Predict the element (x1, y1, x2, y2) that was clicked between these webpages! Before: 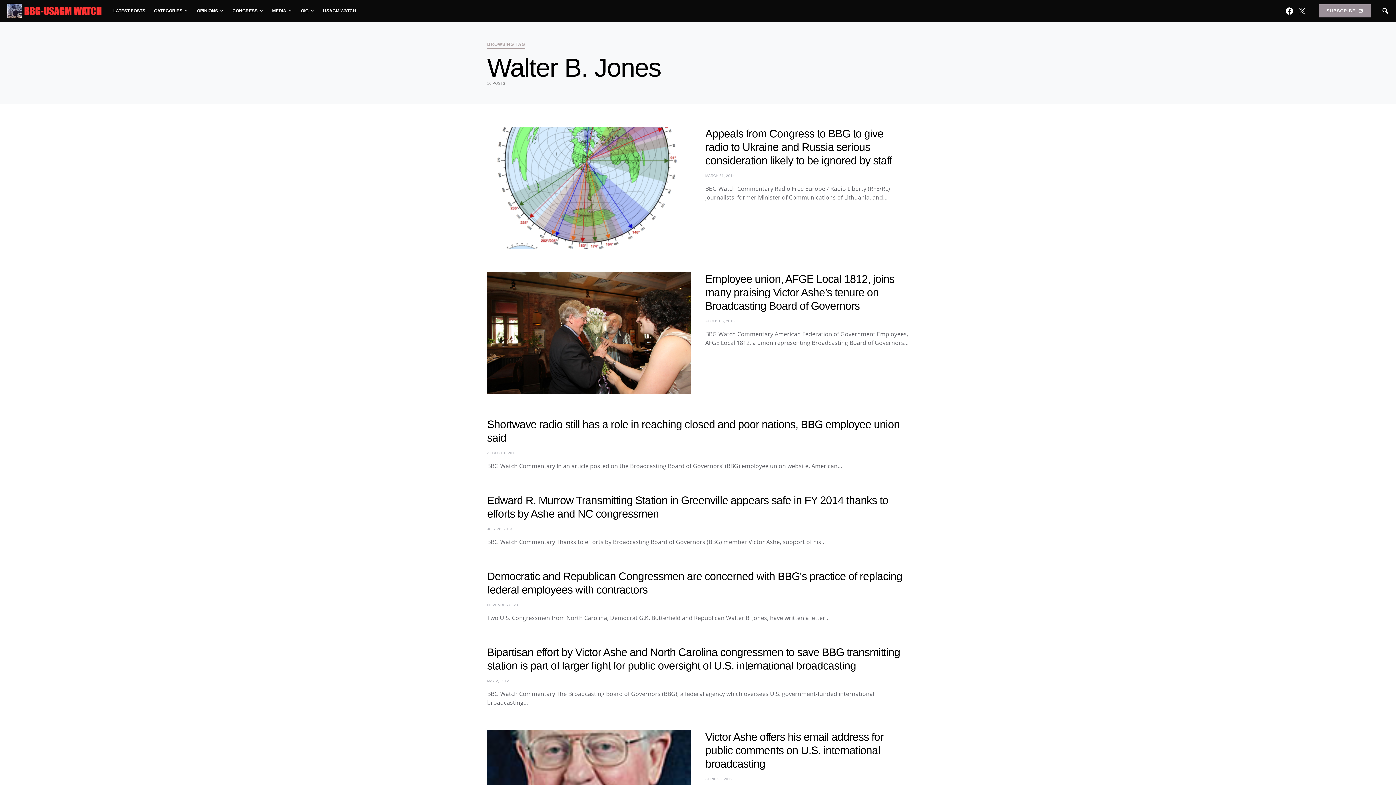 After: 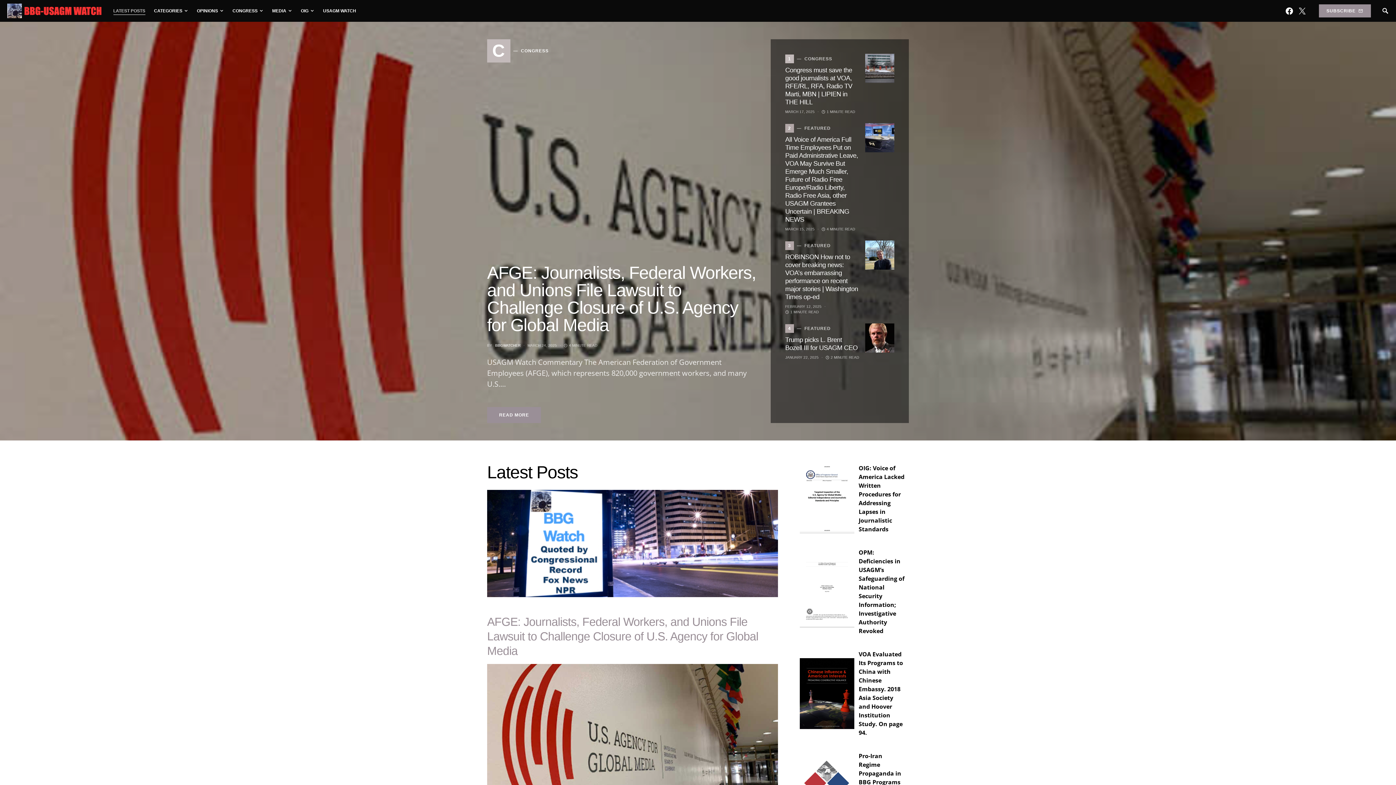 Action: bbox: (7, 6, 101, 14)